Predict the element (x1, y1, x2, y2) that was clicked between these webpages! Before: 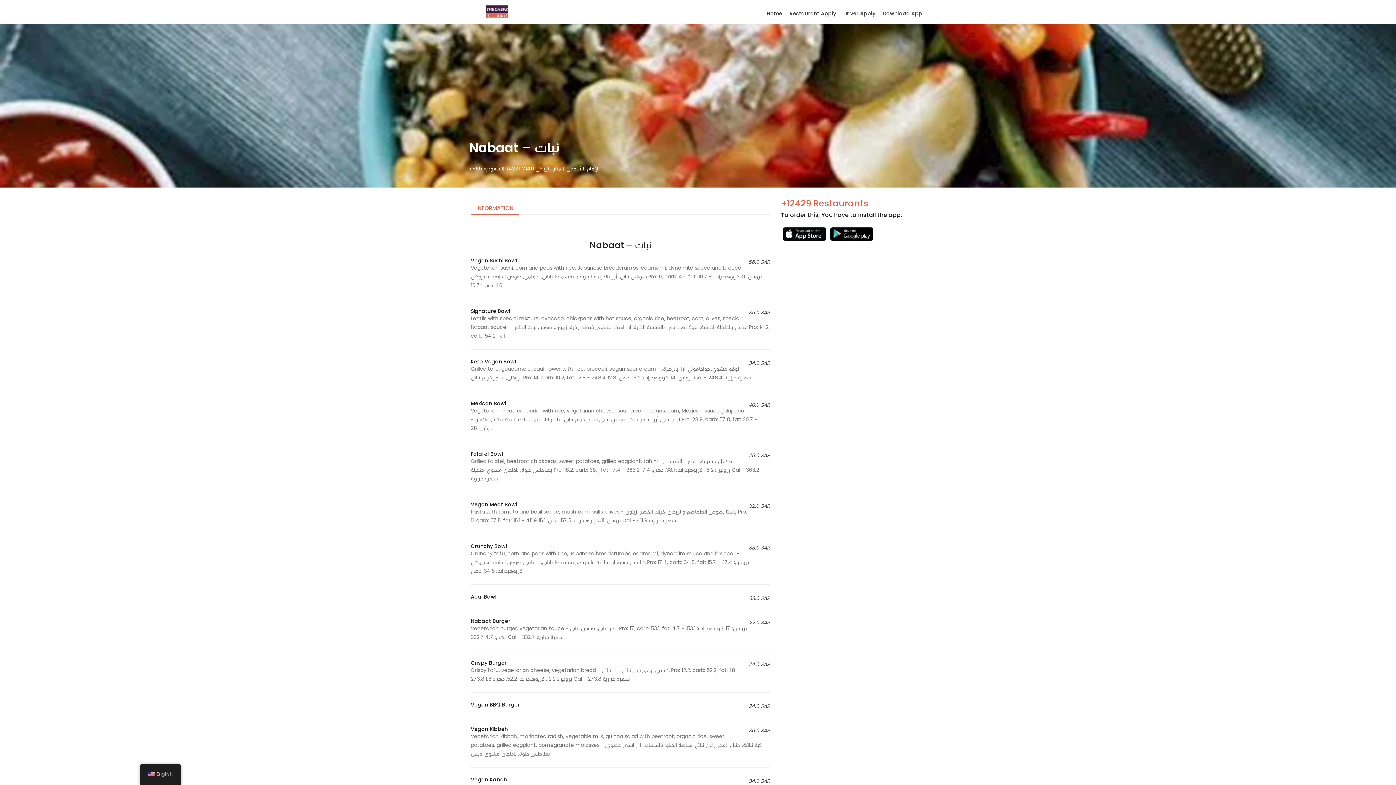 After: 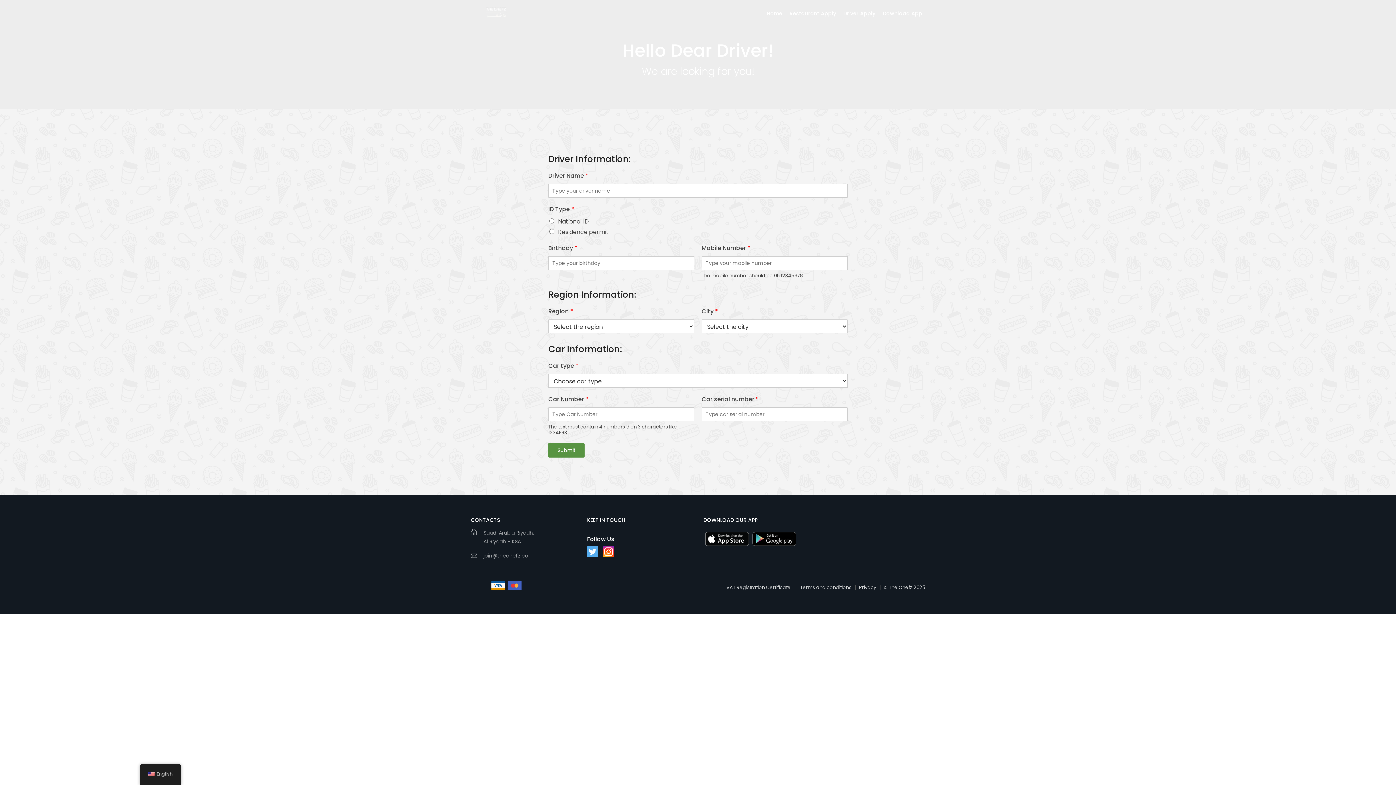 Action: label: Driver Apply bbox: (840, 9, 878, 21)